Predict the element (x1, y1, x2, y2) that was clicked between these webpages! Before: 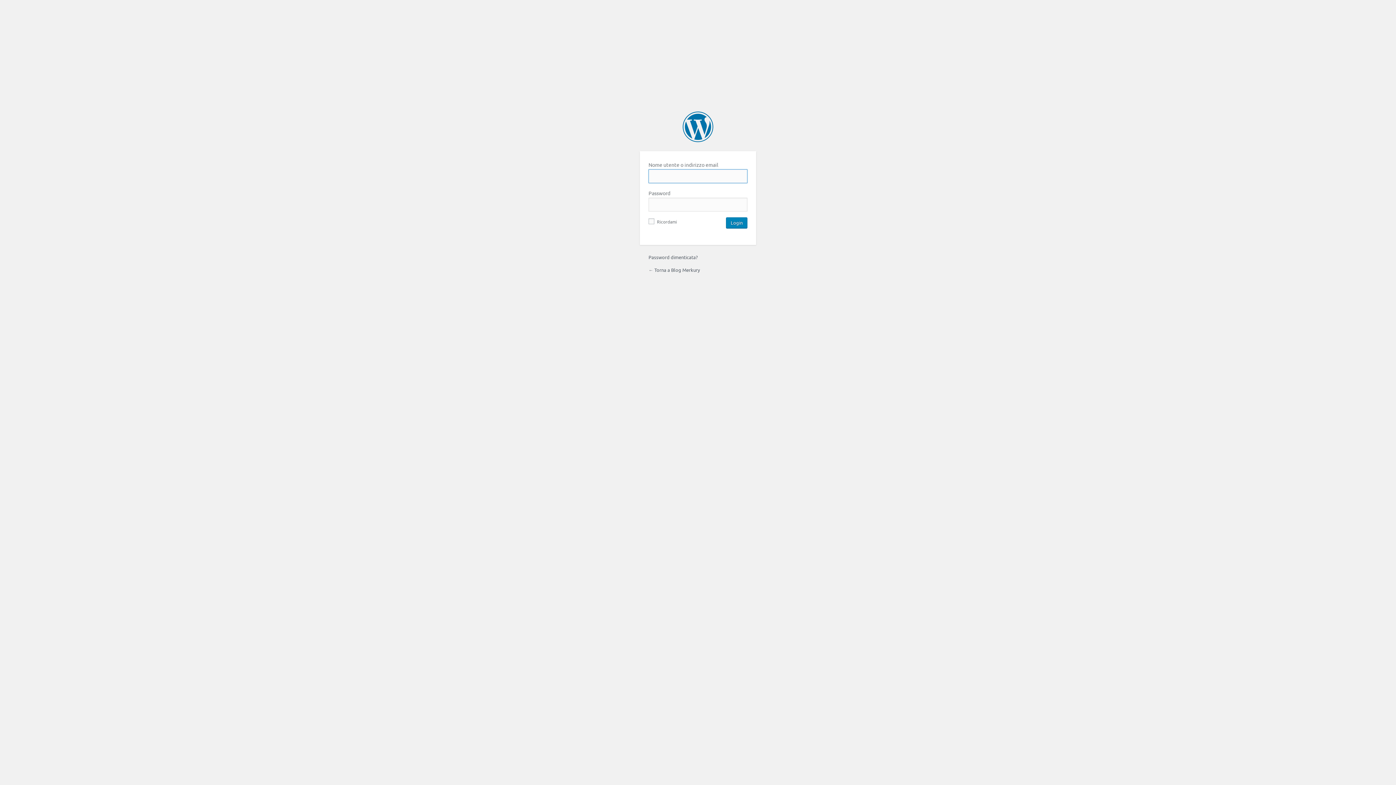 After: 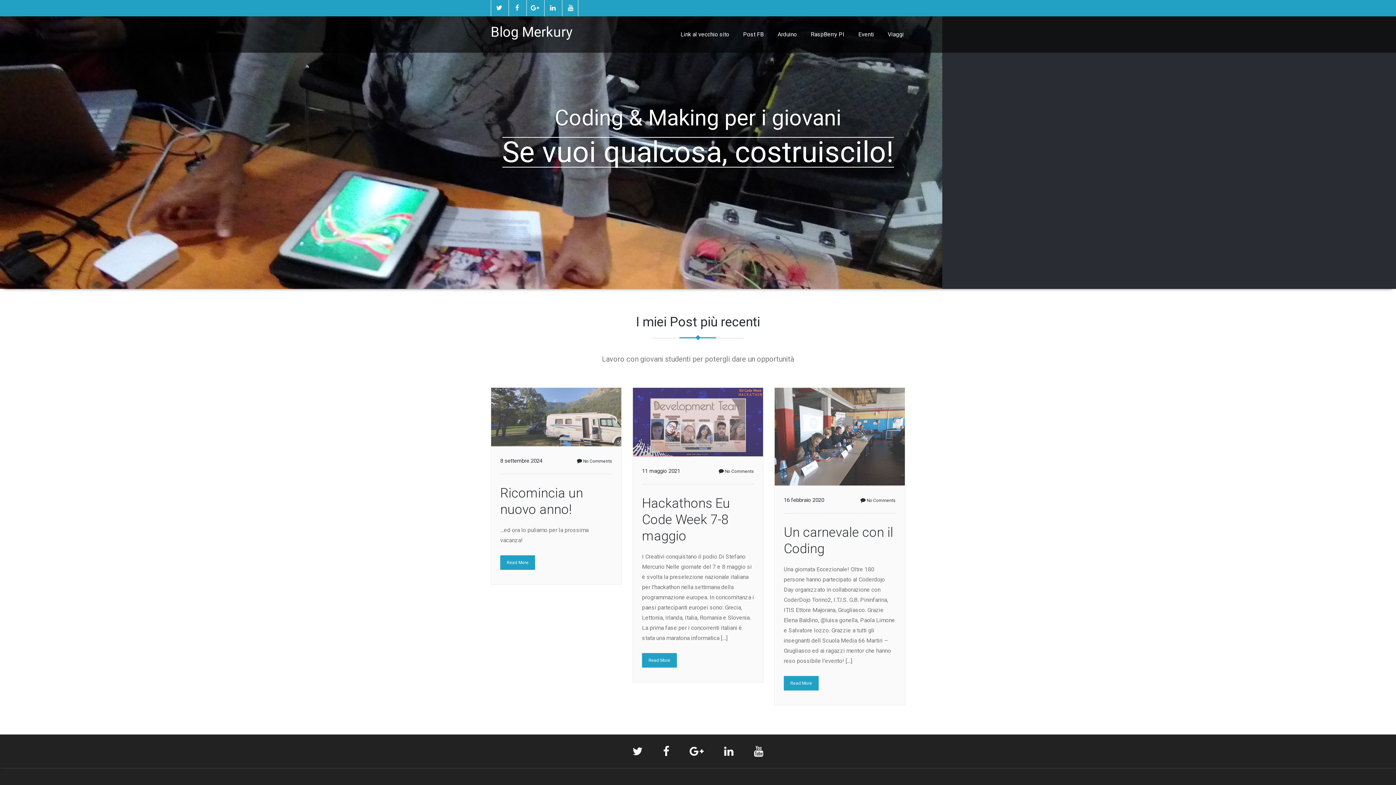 Action: label: ← Torna a Blog Merkury bbox: (648, 267, 700, 273)